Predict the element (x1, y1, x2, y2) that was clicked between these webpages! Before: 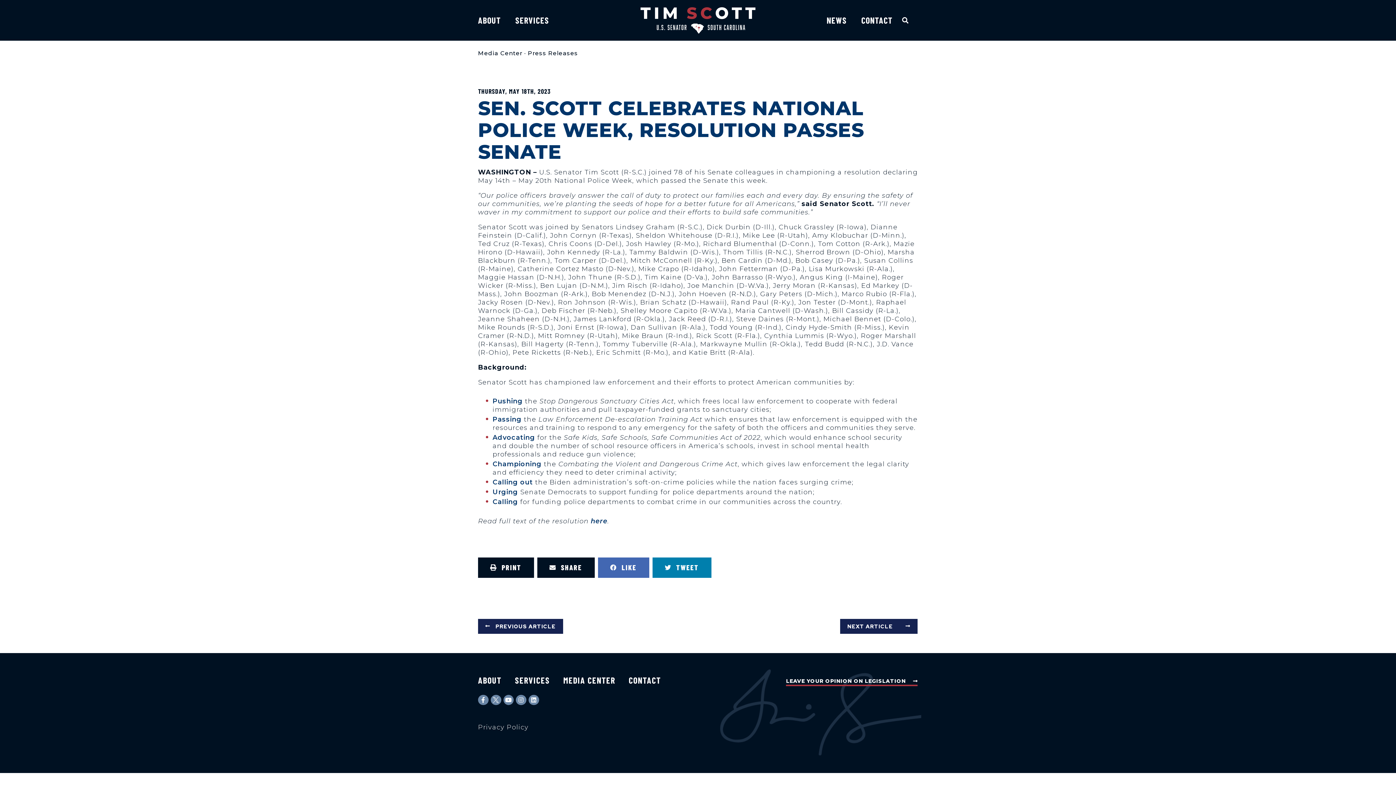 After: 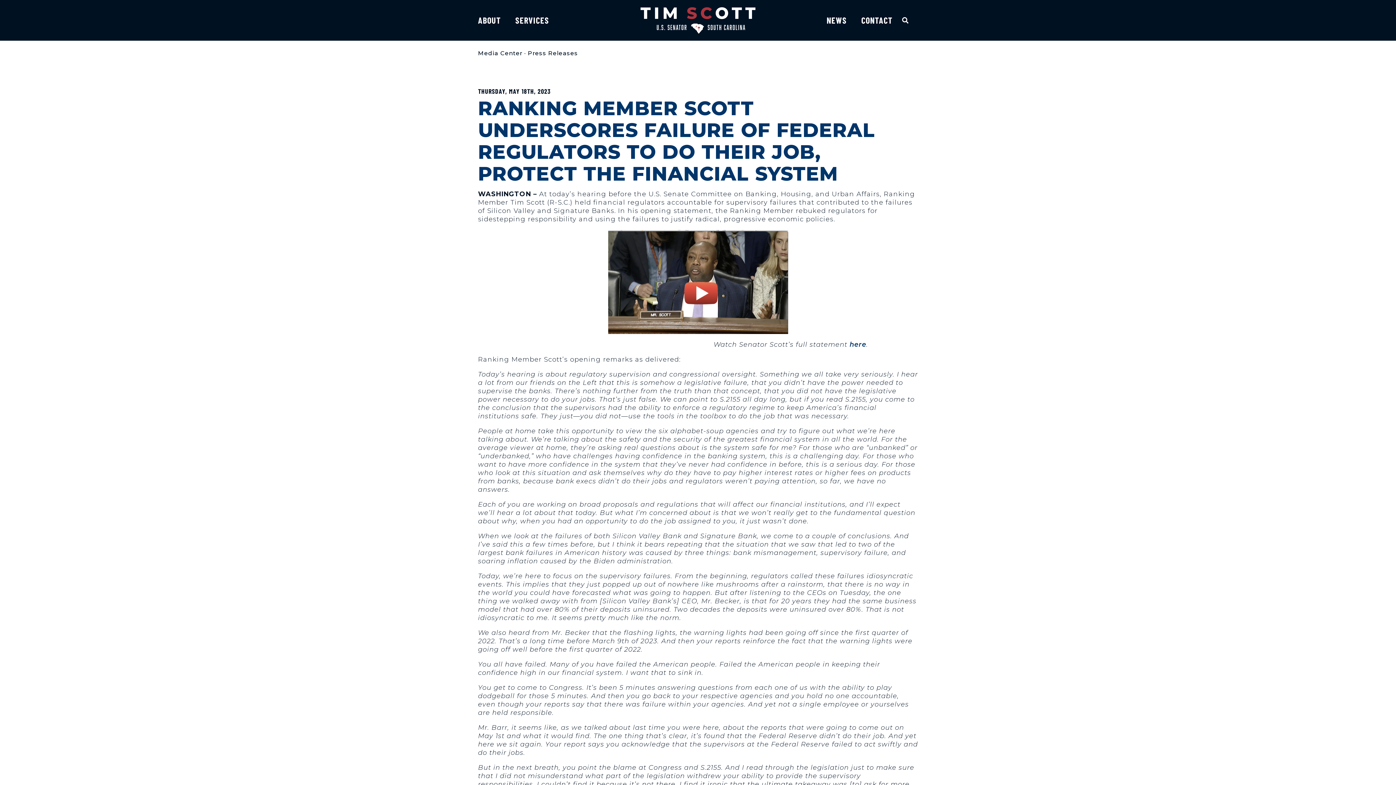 Action: bbox: (840, 619, 917, 634) label: NEXT ARTICLE
Next